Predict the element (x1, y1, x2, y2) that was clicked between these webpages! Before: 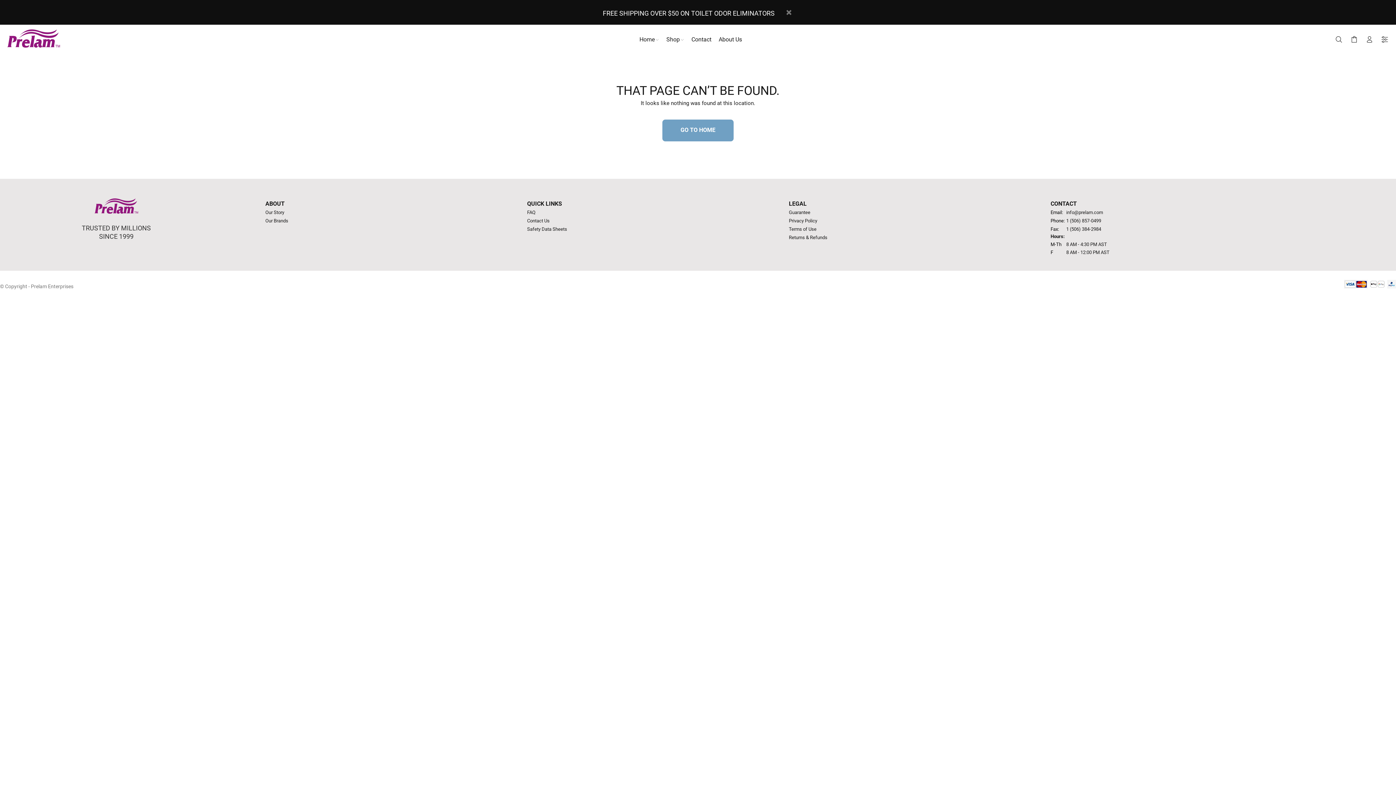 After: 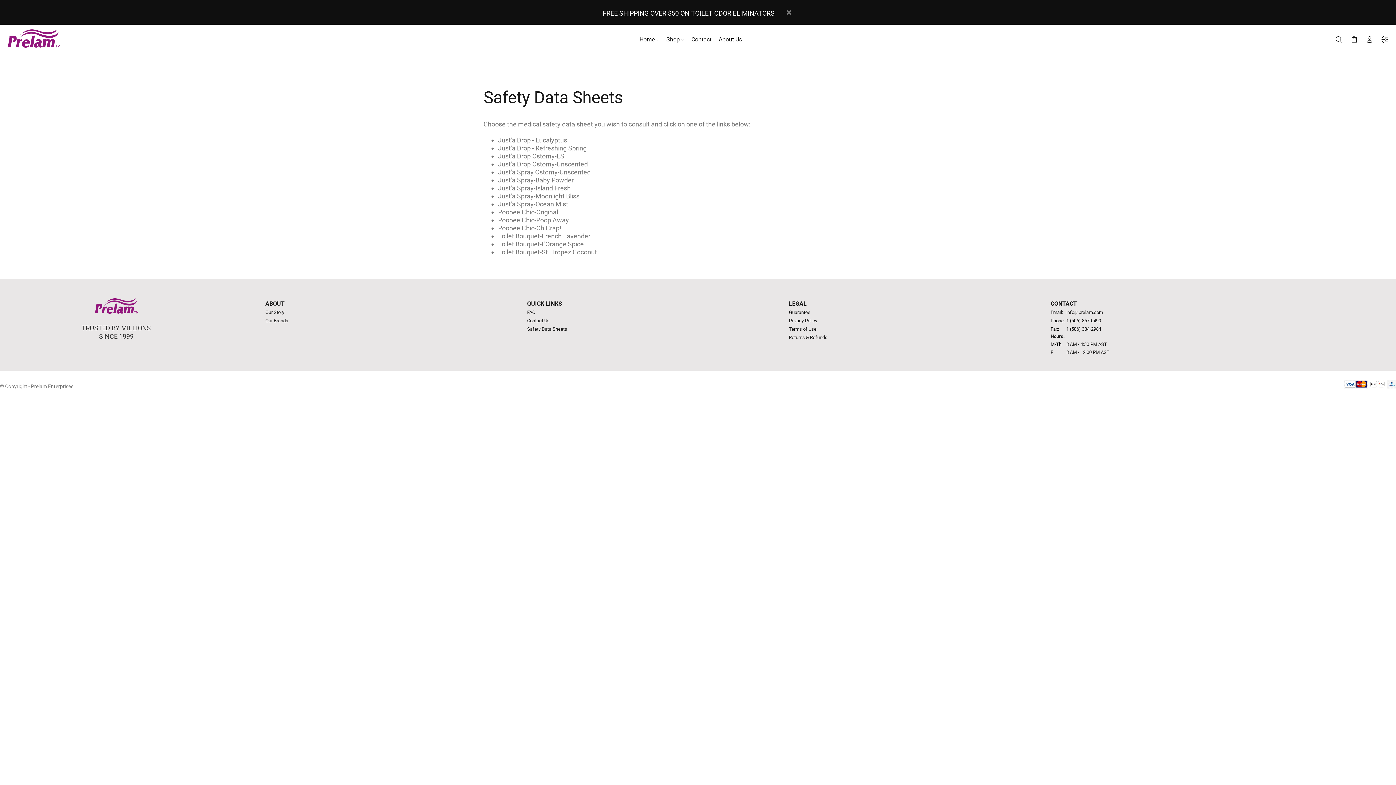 Action: label: Safety Data Sheets bbox: (527, 224, 567, 234)